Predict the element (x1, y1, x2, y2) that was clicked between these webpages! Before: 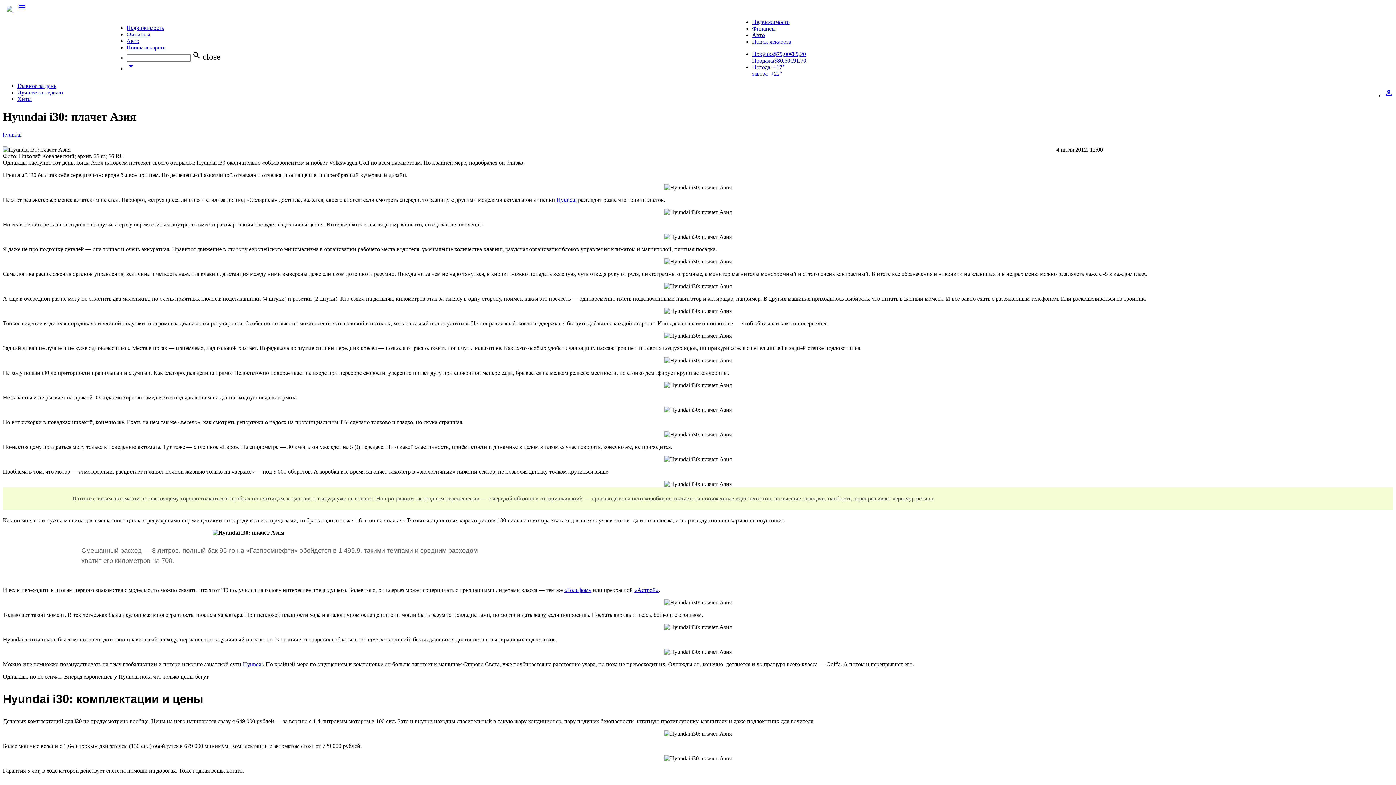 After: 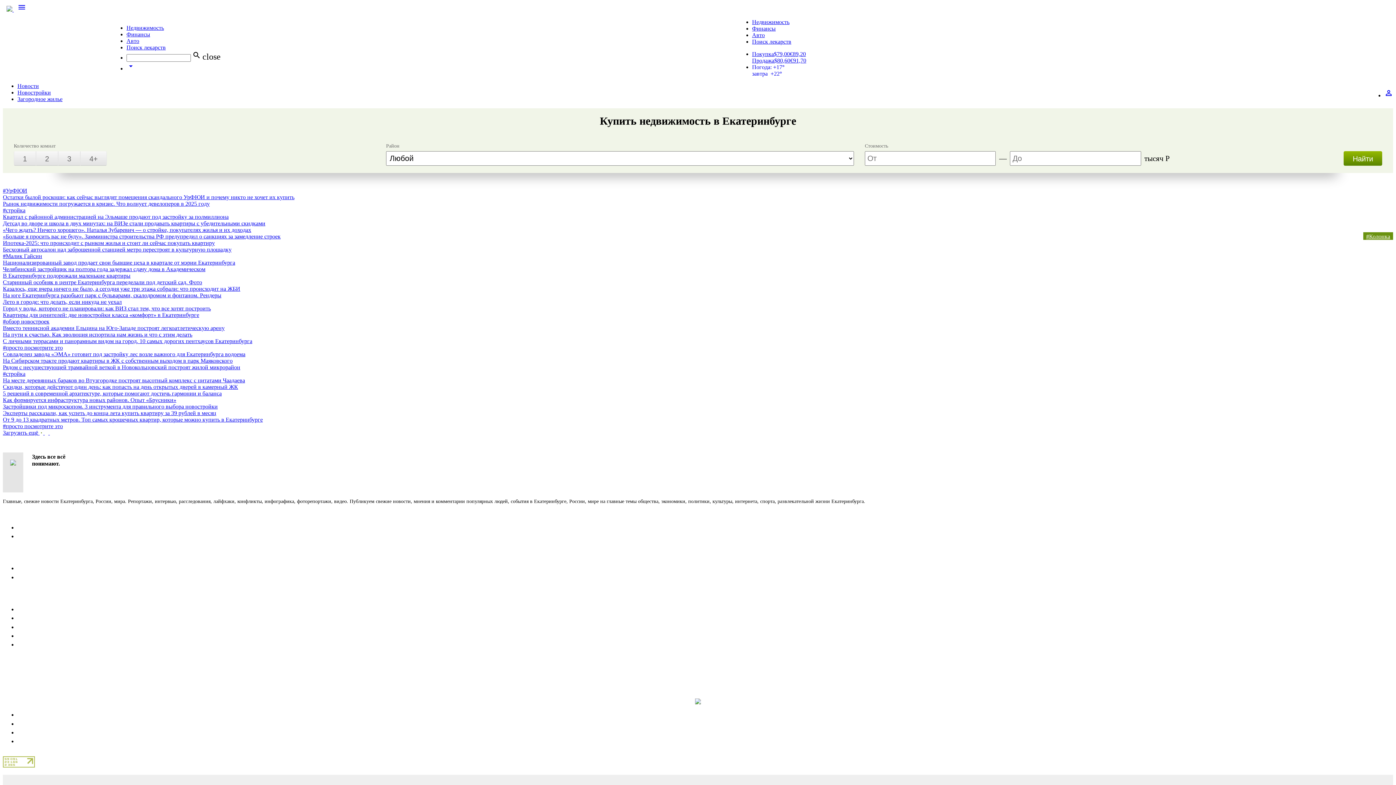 Action: label: Недвижимость bbox: (126, 24, 164, 30)